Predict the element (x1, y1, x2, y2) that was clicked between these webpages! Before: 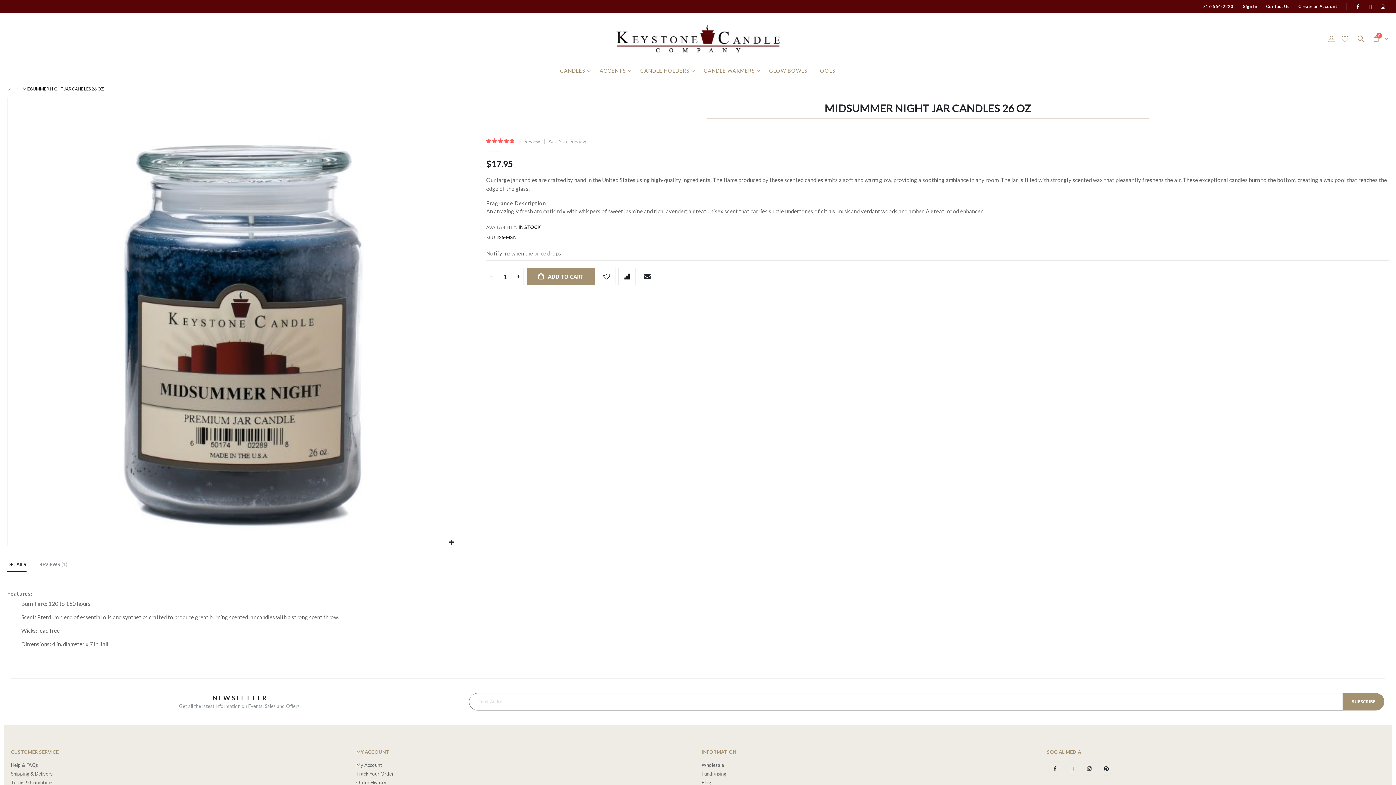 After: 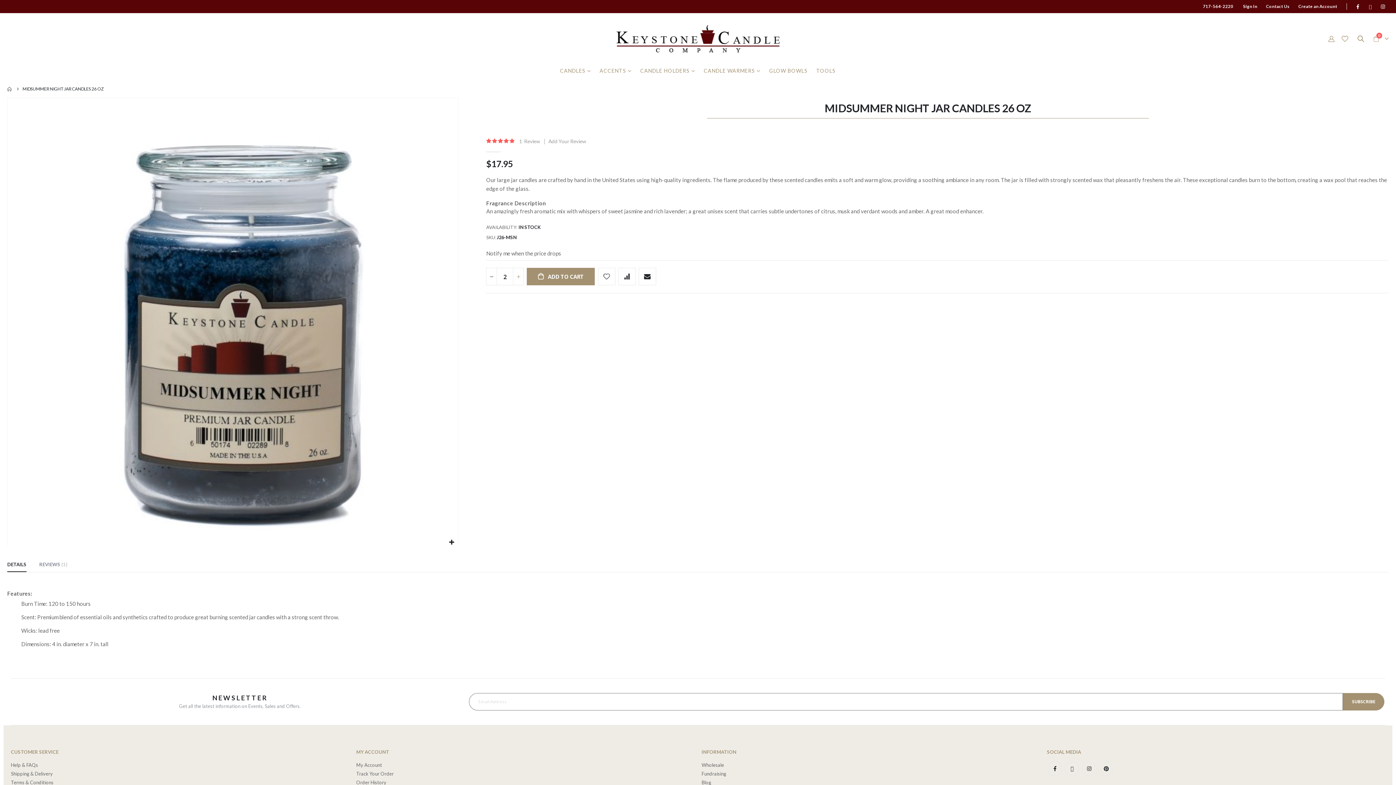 Action: bbox: (513, 268, 524, 285)